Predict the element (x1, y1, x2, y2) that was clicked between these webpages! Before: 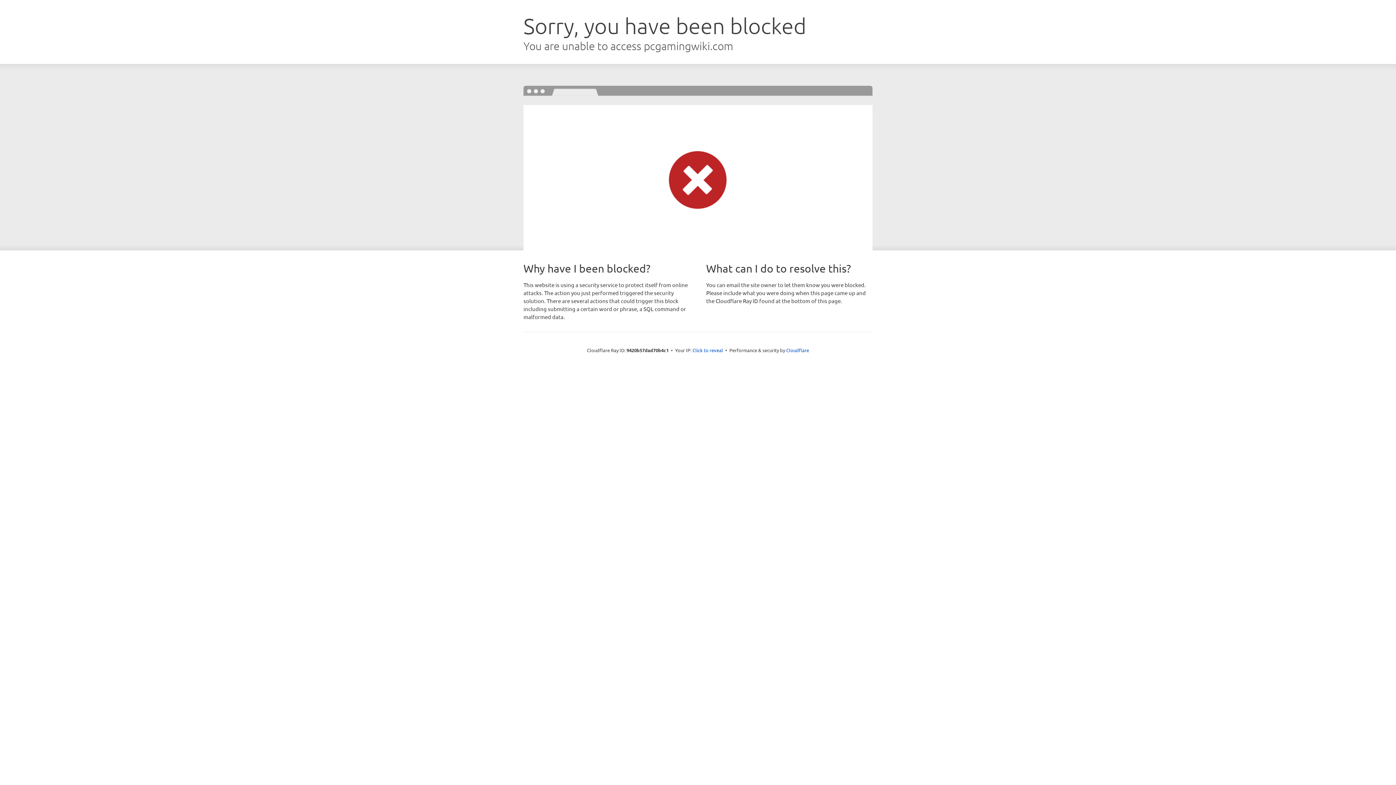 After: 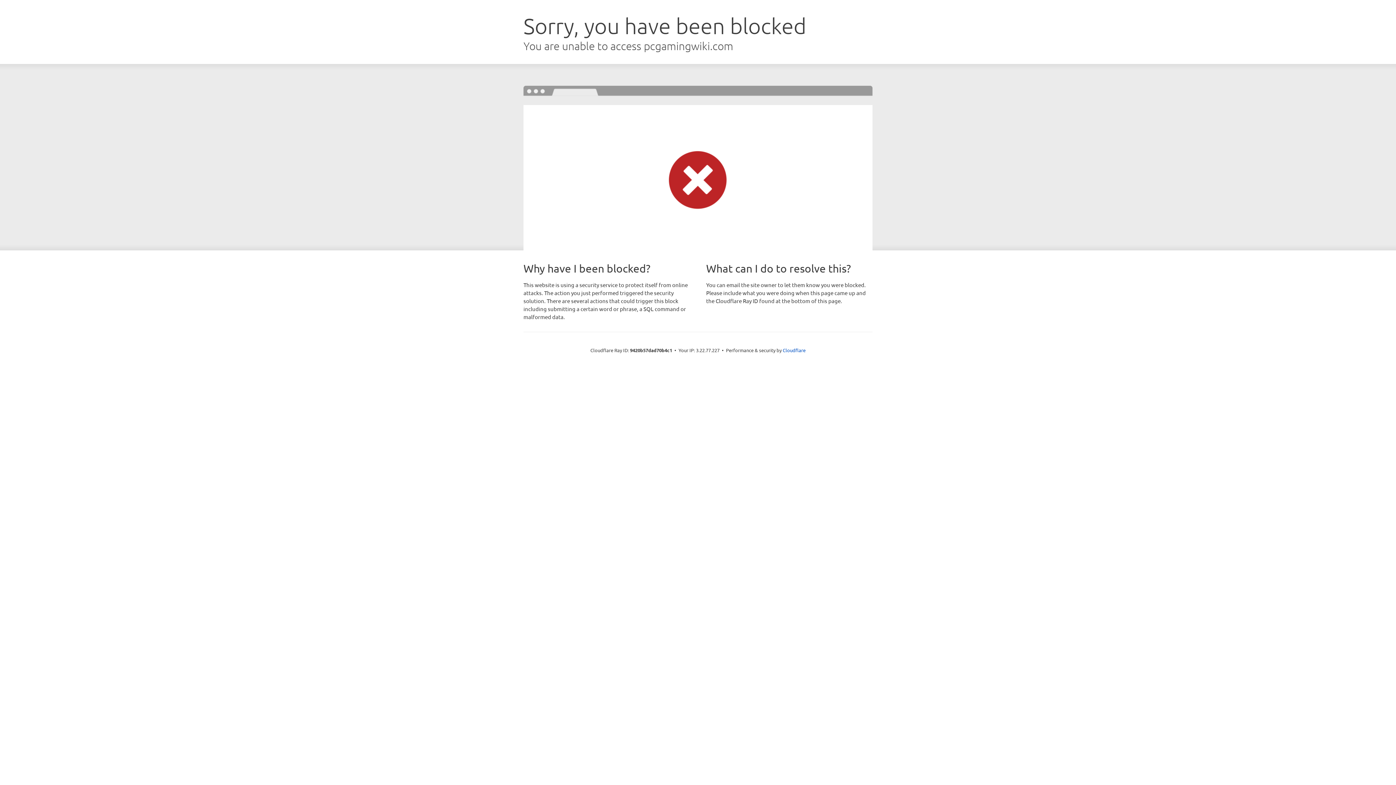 Action: bbox: (692, 346, 723, 353) label: Click to reveal